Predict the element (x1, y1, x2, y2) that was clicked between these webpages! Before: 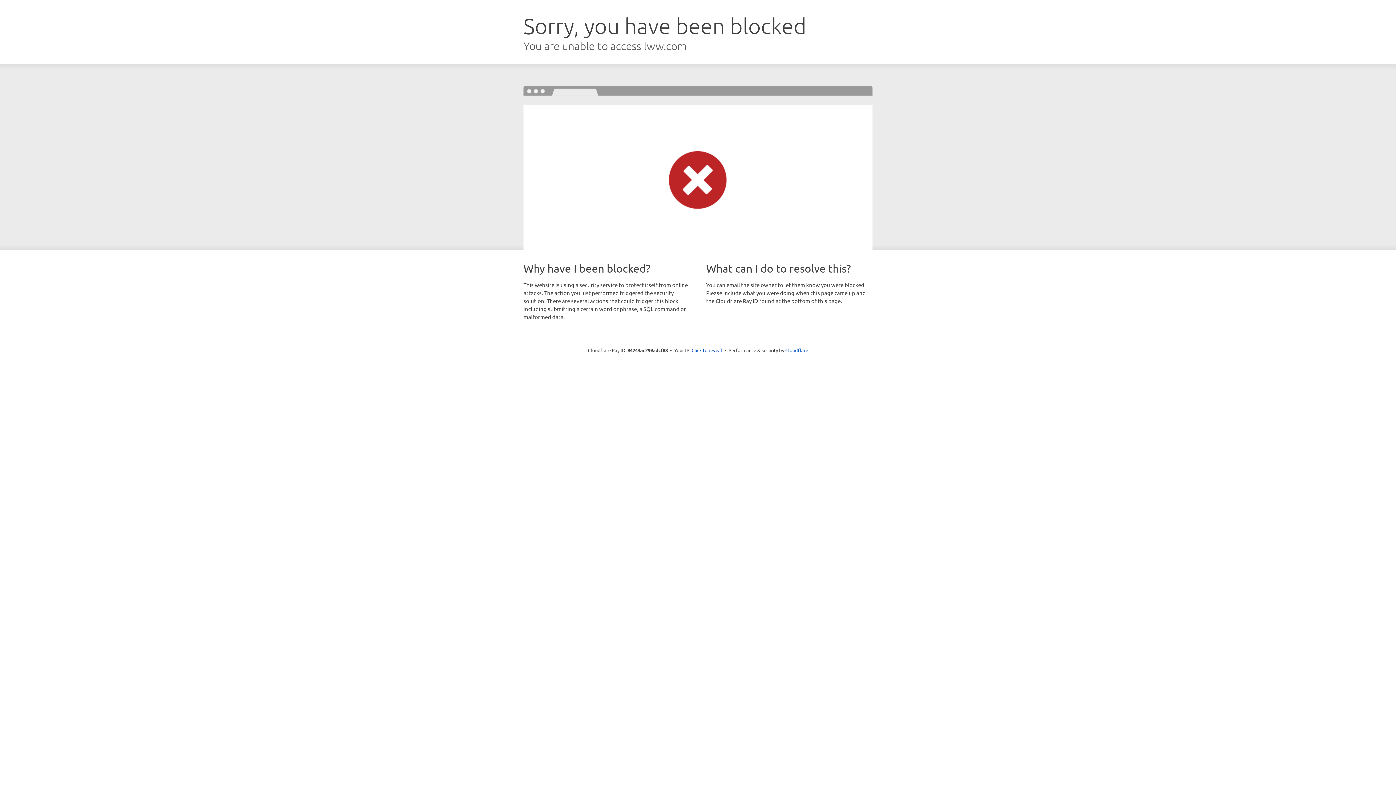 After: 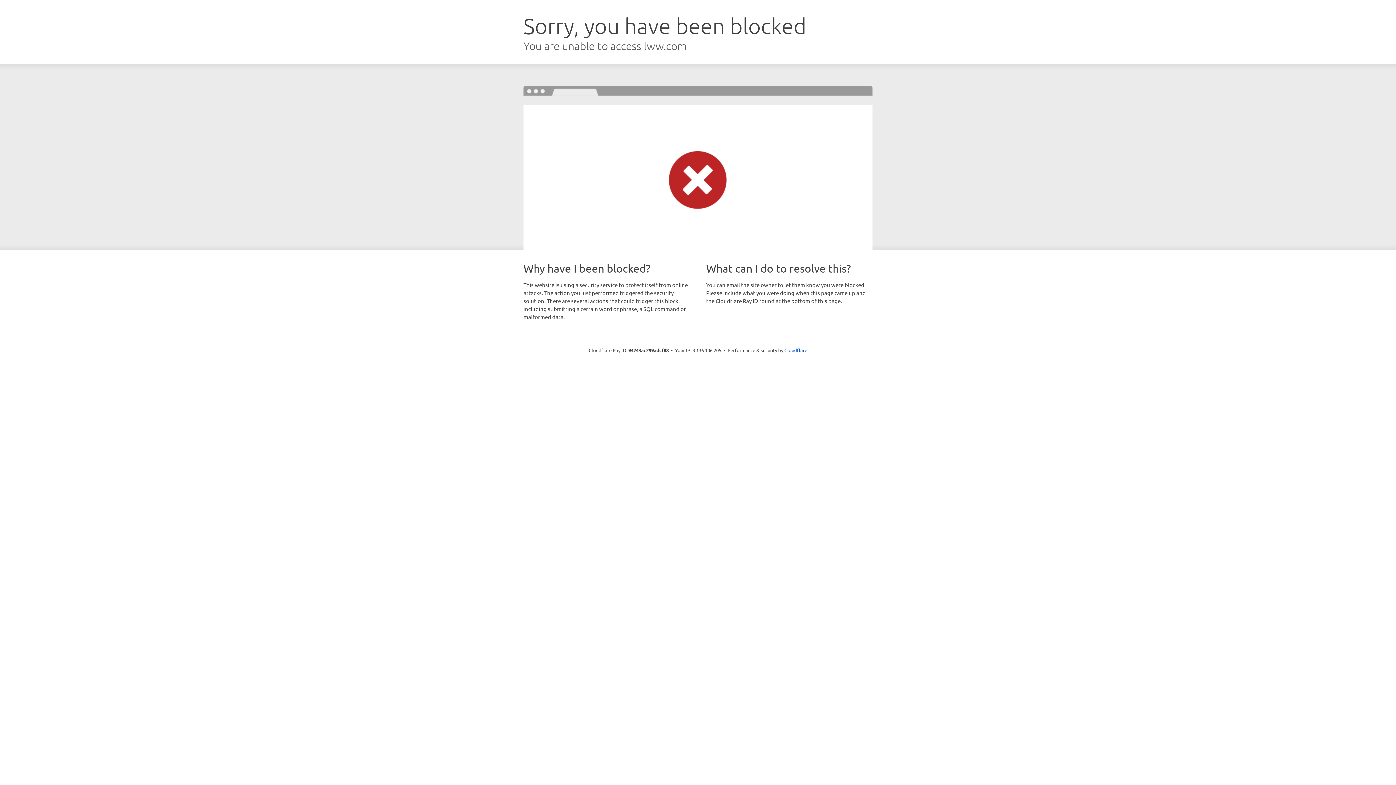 Action: bbox: (691, 346, 722, 353) label: Click to reveal